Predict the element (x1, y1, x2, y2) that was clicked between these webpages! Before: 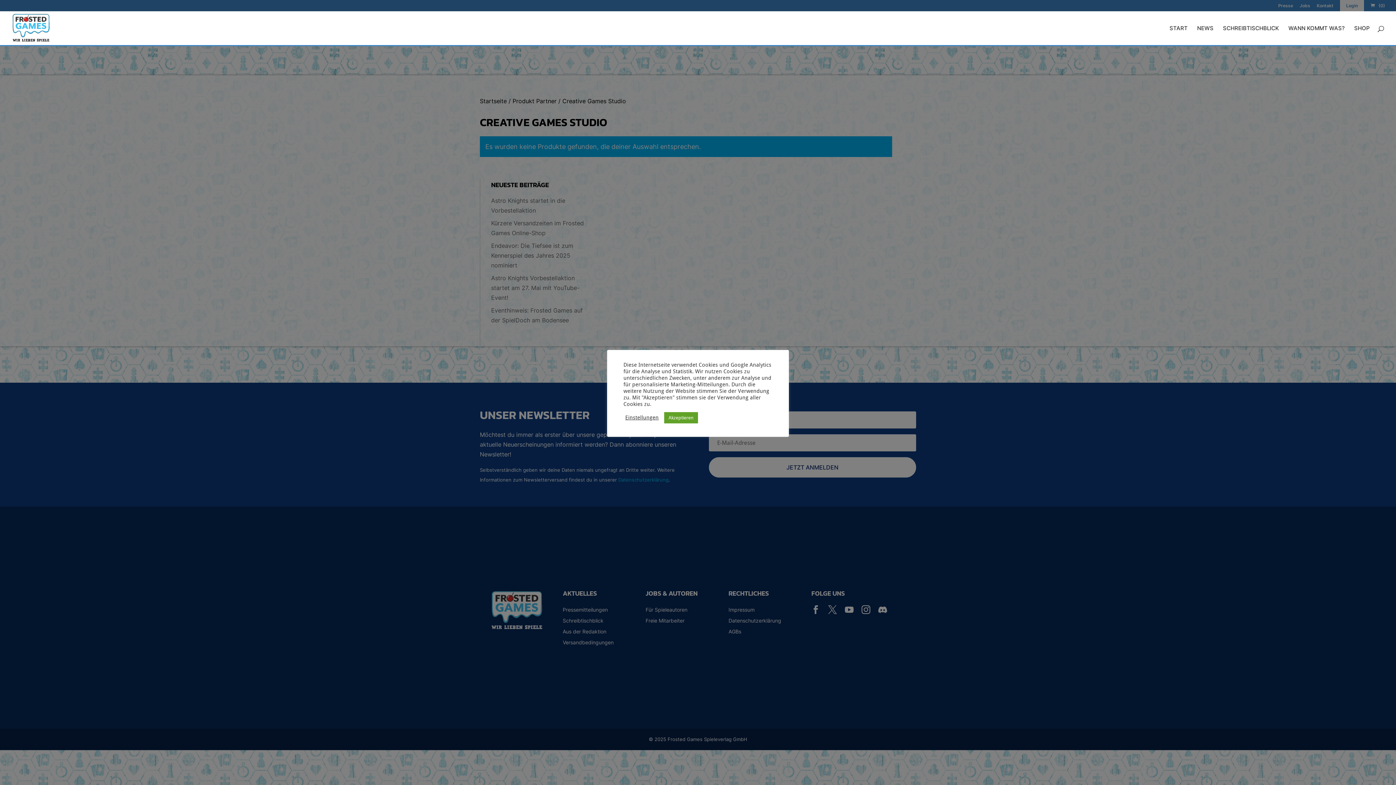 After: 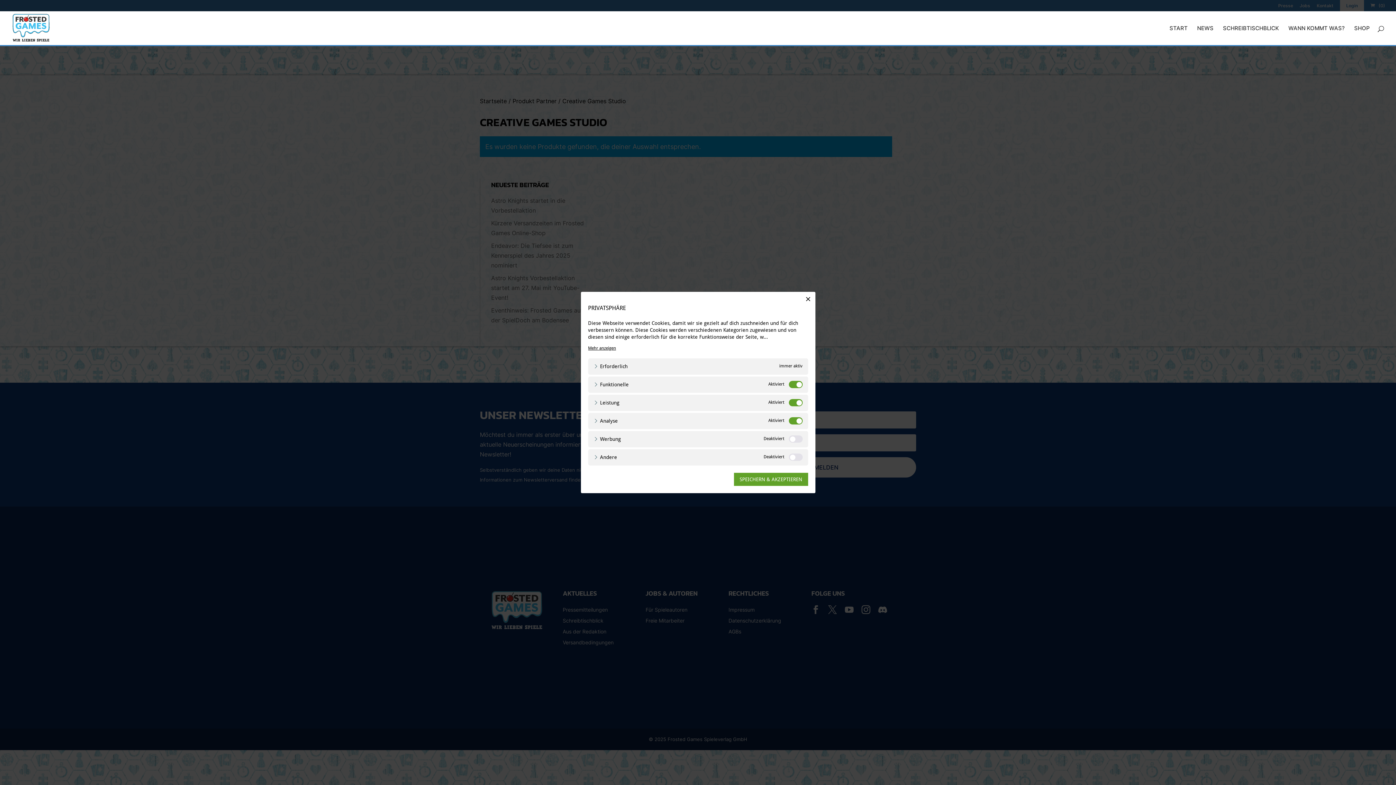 Action: label: Einstellungen bbox: (625, 414, 658, 421)